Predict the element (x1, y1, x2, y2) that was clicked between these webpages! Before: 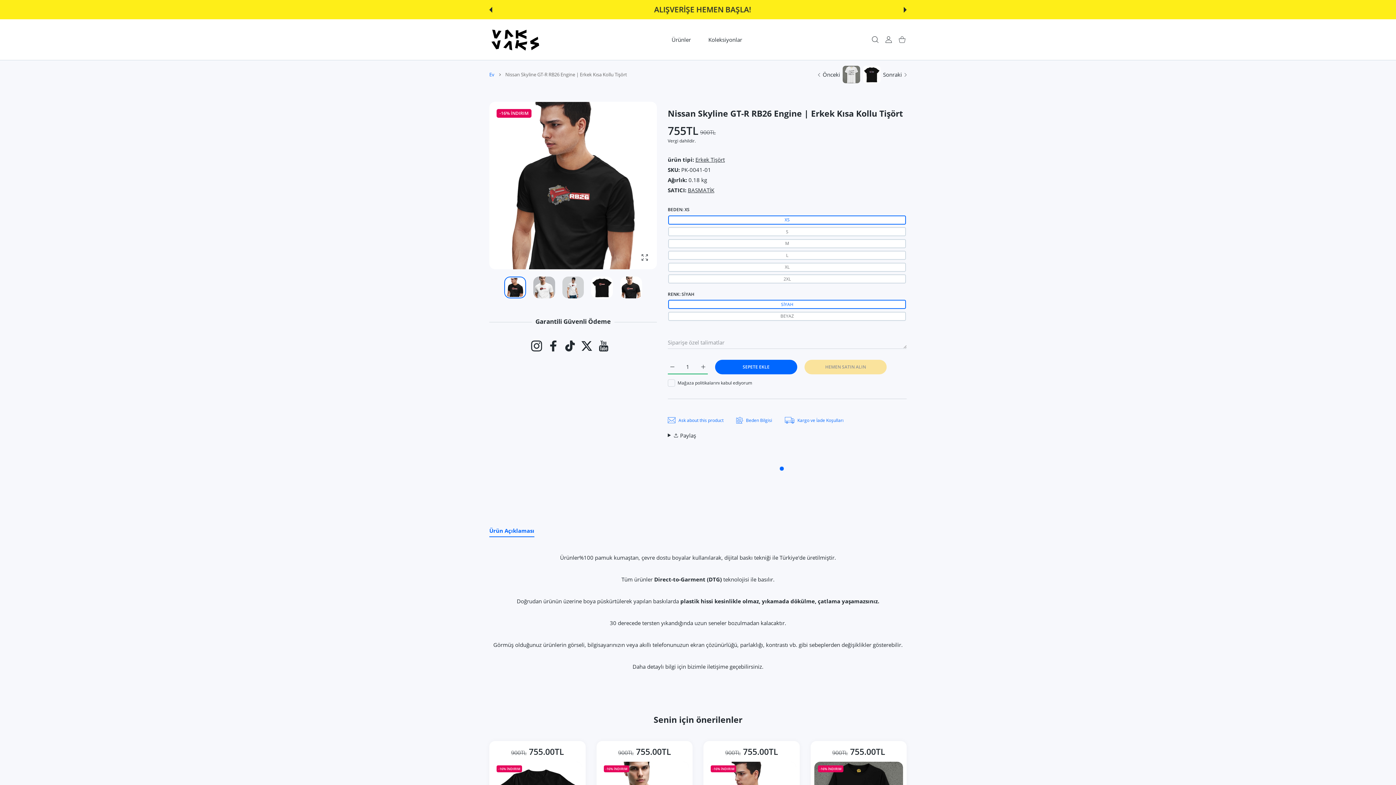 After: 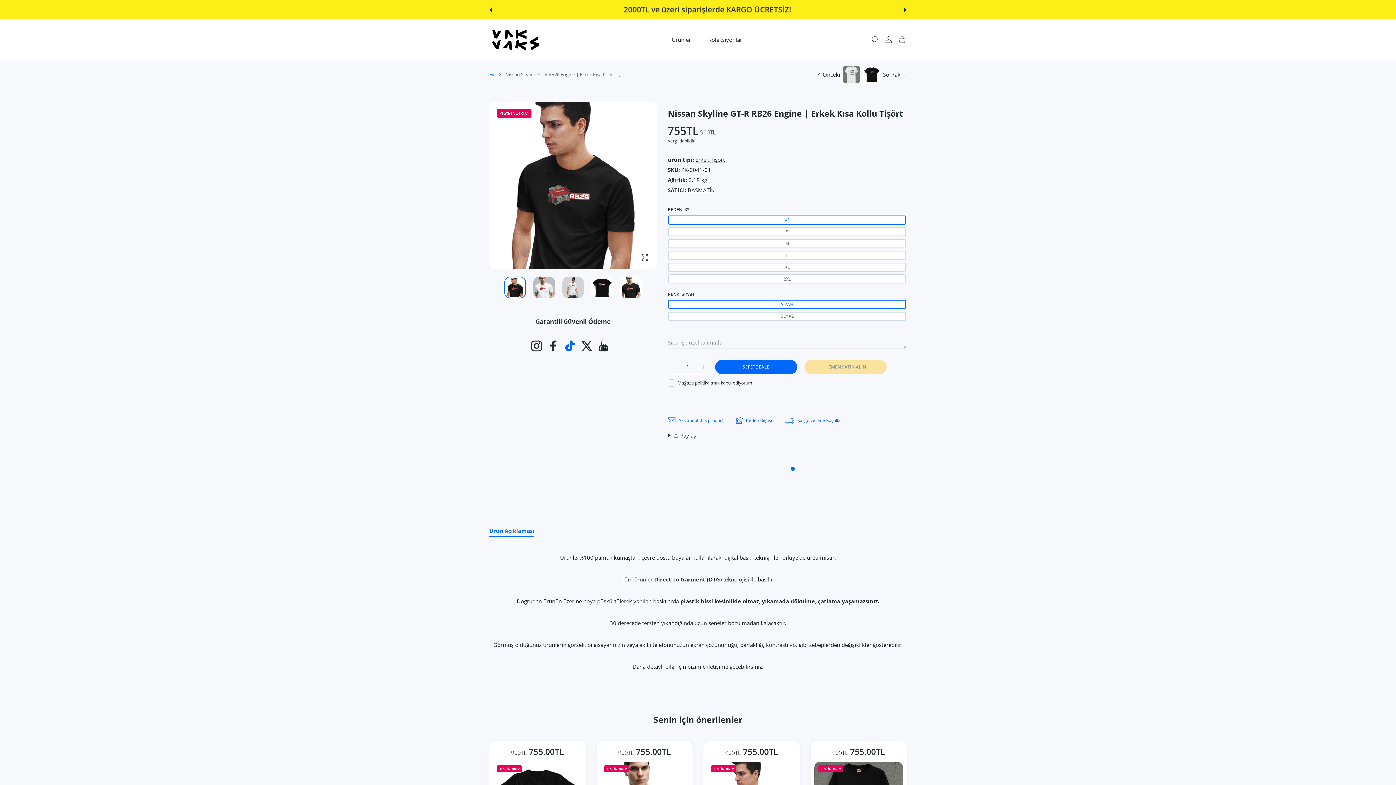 Action: label: TikTok bbox: (564, 341, 575, 349)